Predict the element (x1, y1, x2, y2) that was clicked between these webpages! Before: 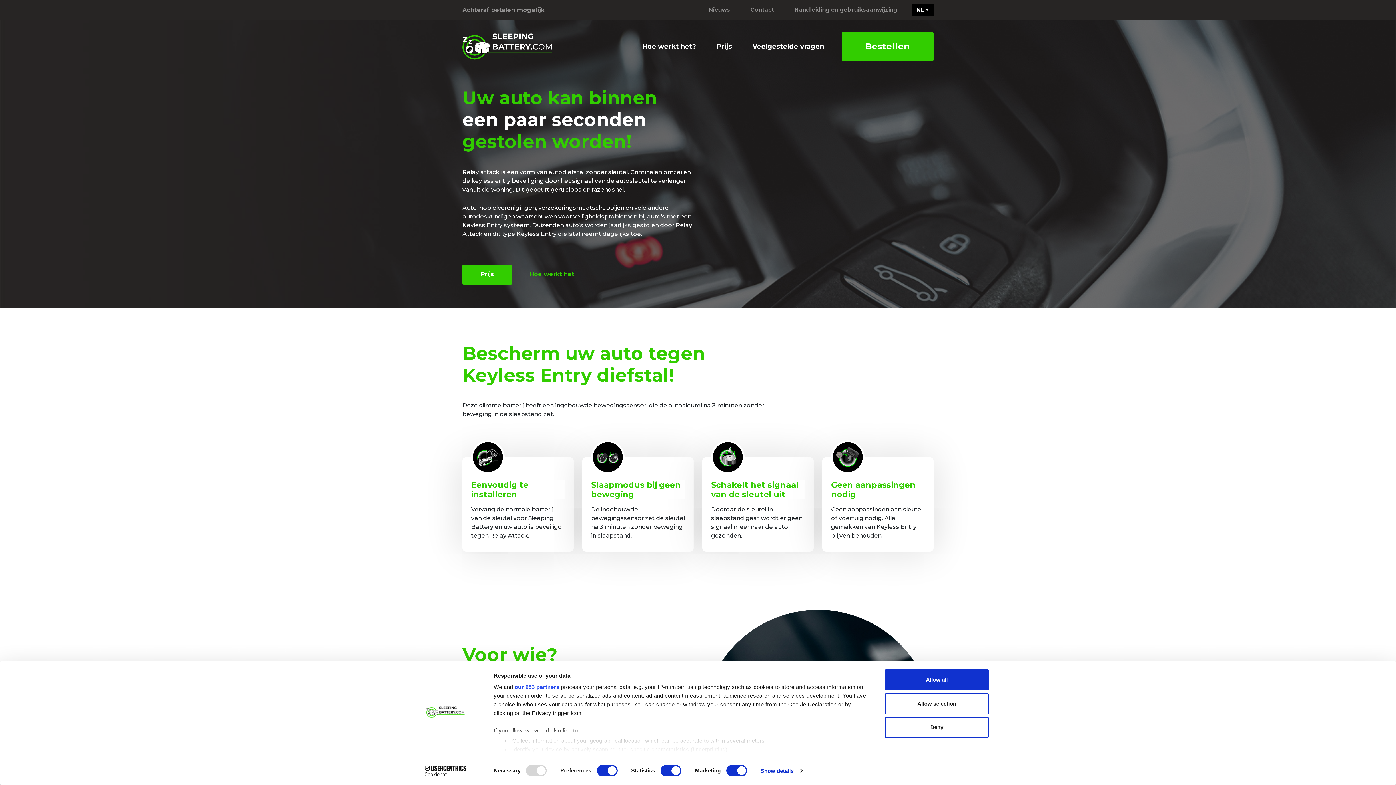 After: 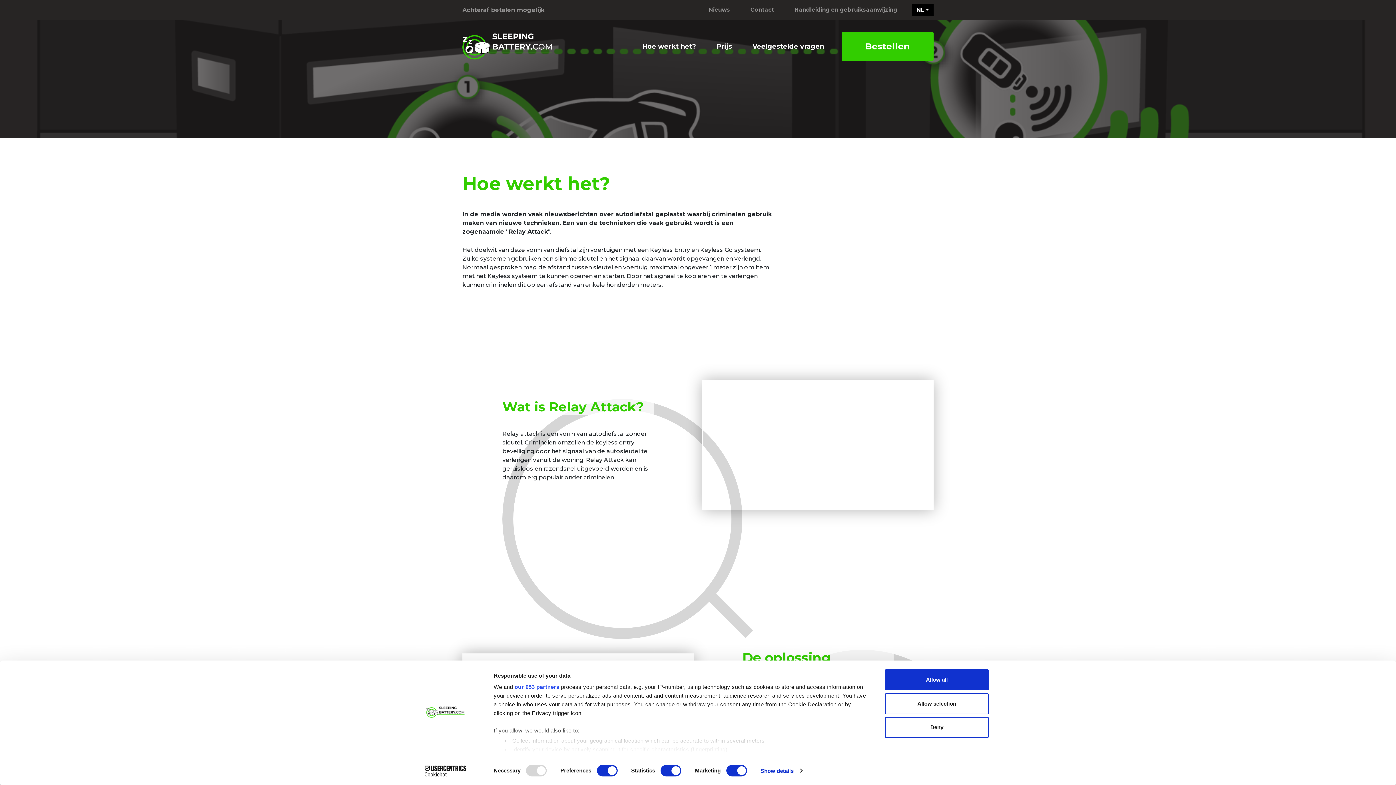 Action: label: Hoe werkt het bbox: (524, 268, 580, 280)